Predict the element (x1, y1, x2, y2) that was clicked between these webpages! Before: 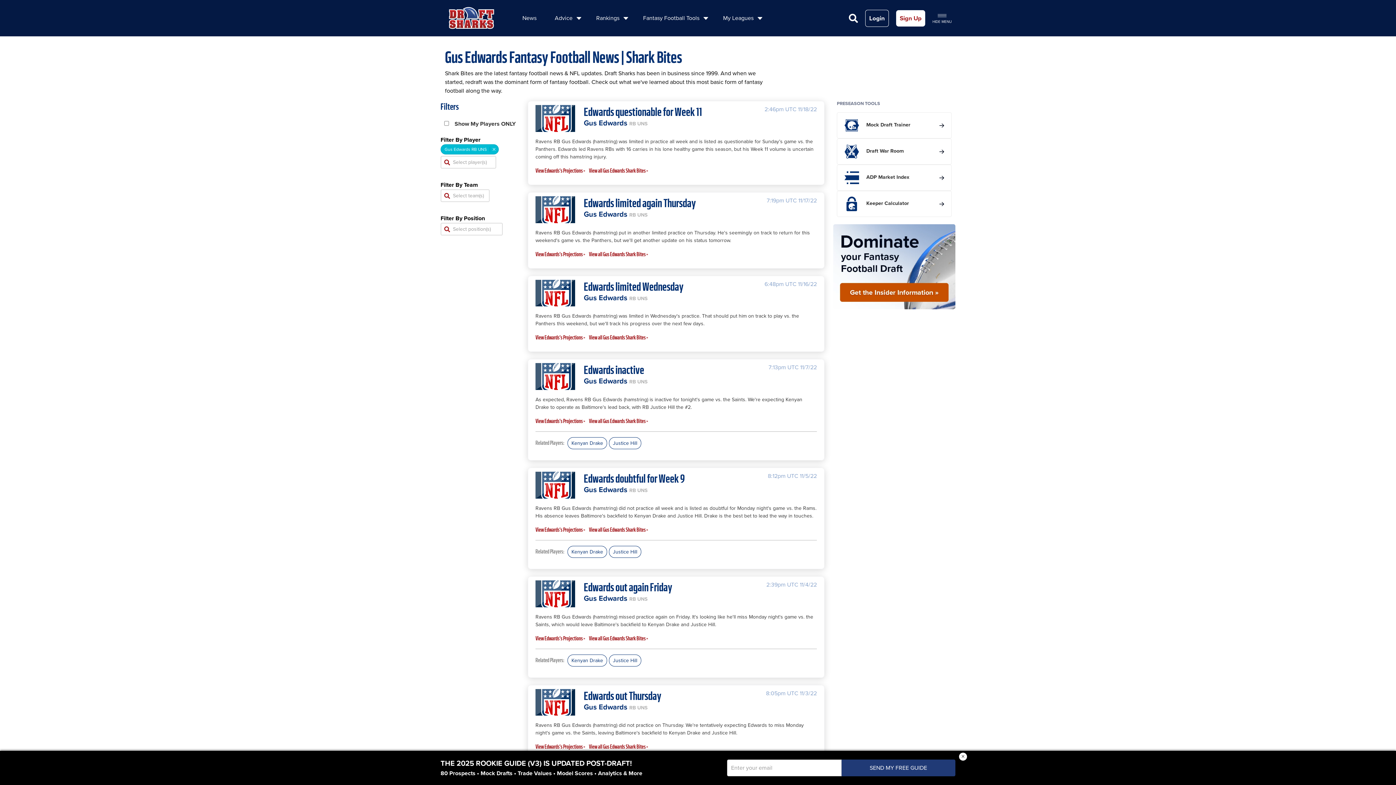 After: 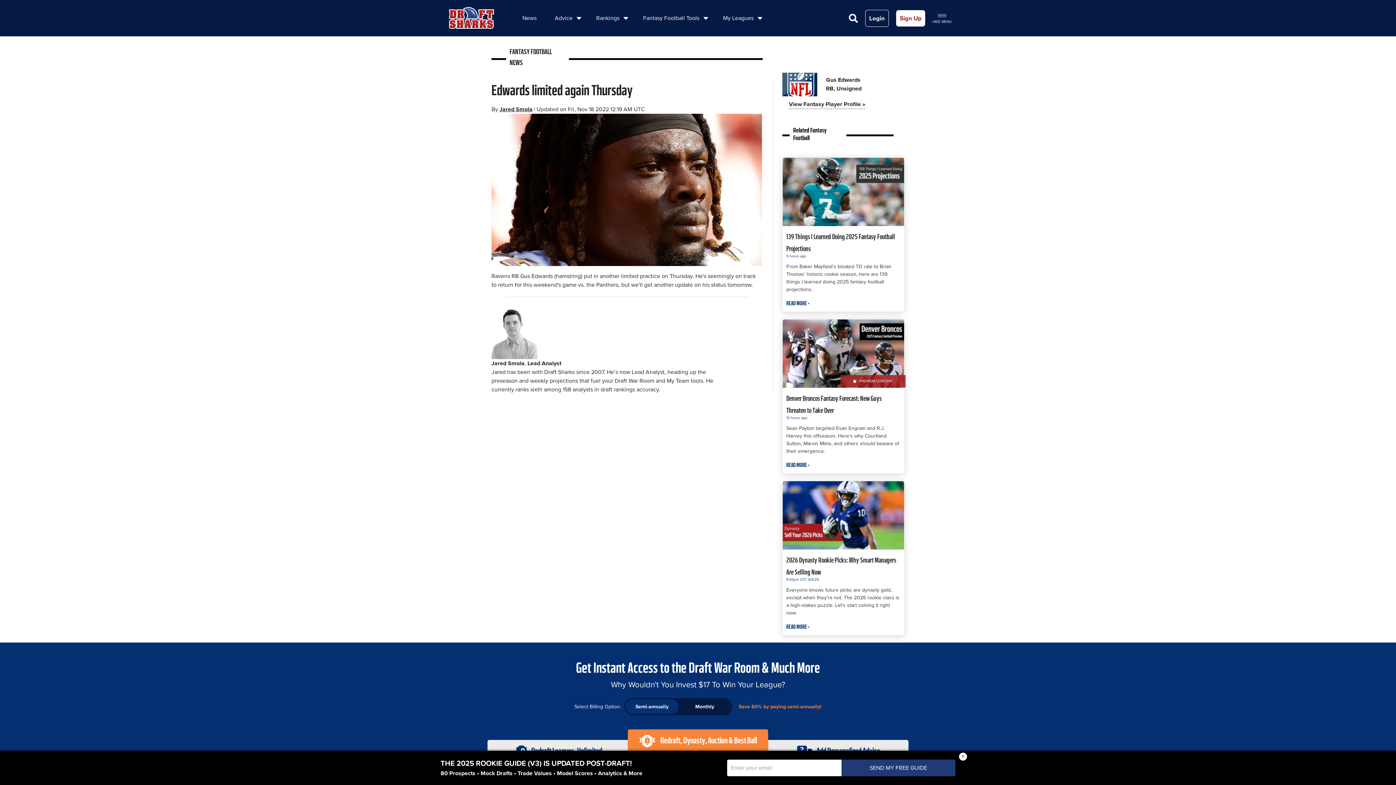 Action: label: Edwards limited again Thursday bbox: (583, 196, 695, 209)